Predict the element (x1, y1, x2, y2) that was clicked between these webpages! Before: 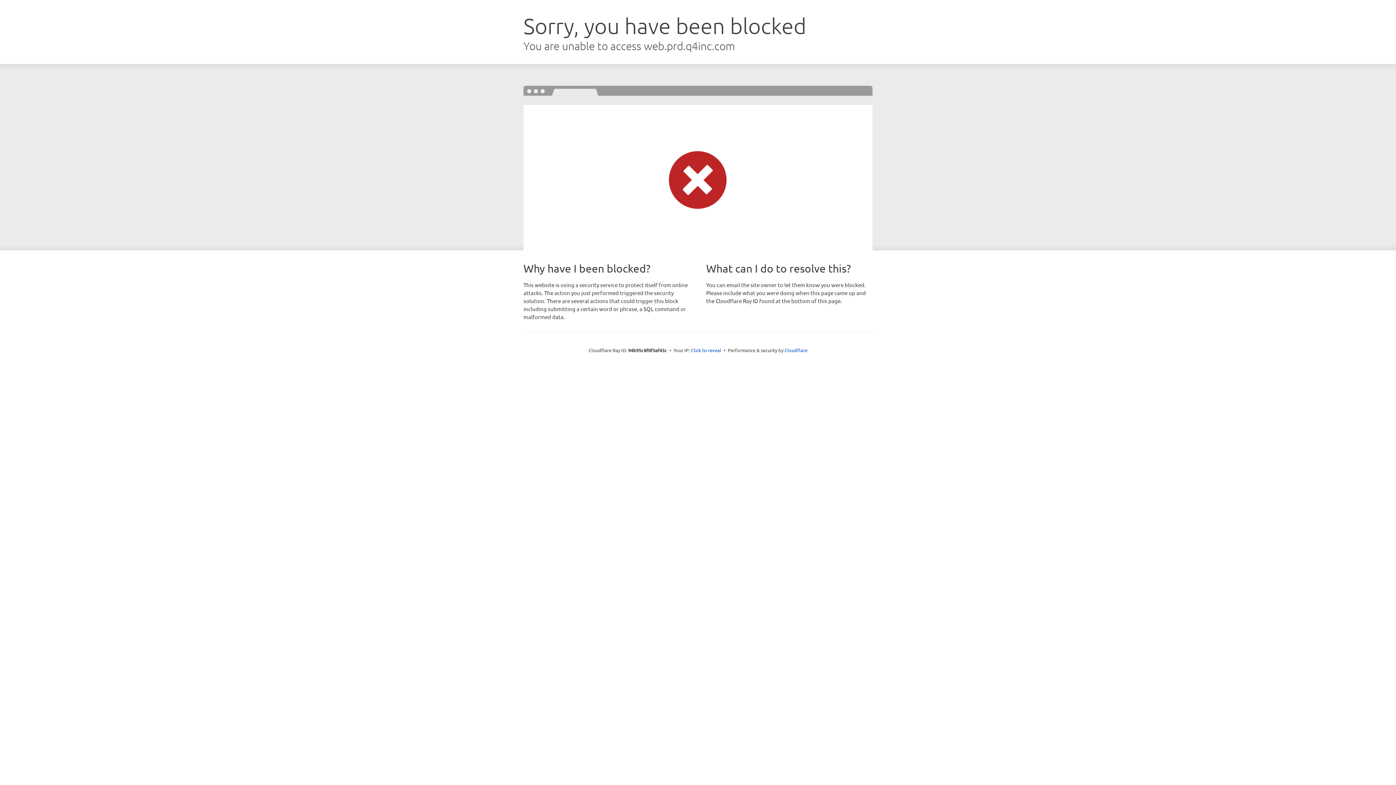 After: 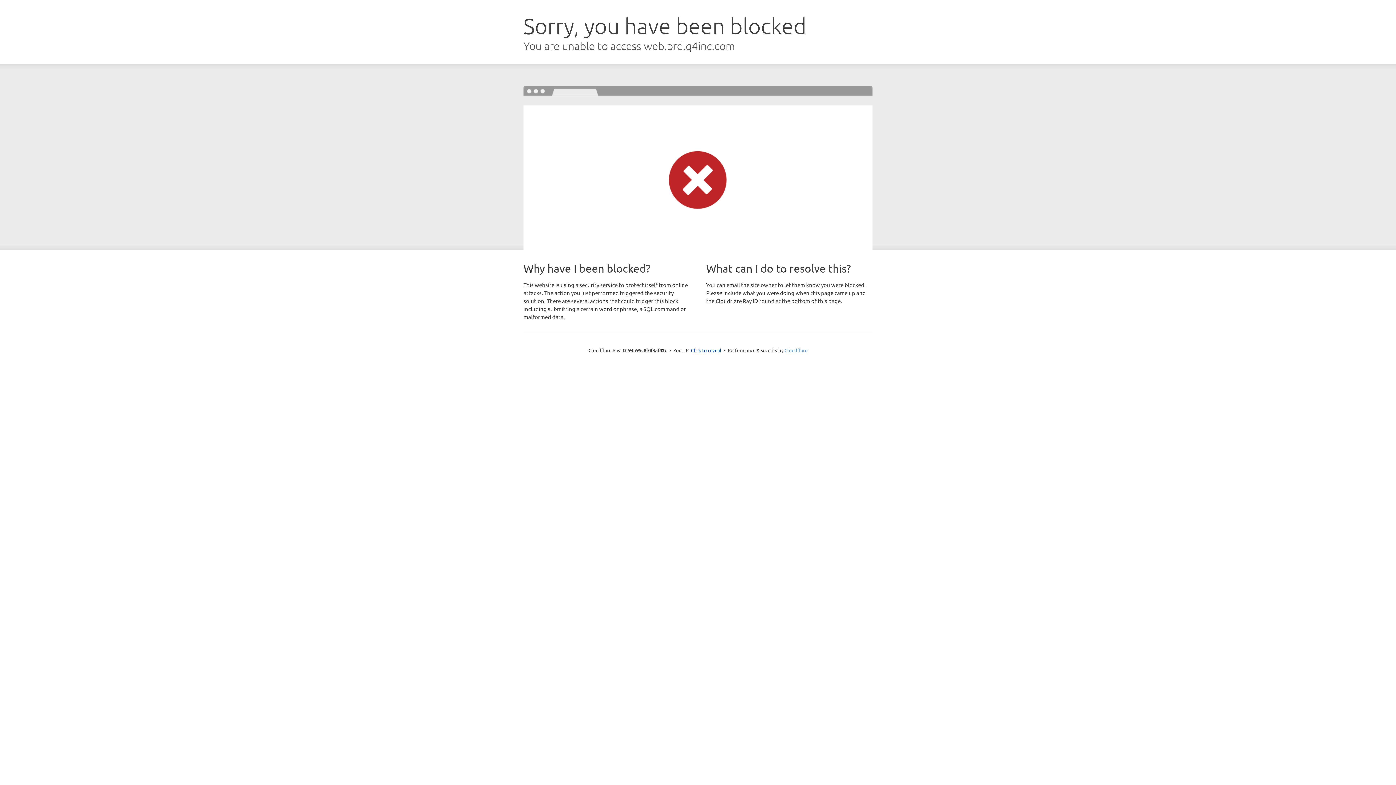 Action: bbox: (784, 347, 807, 353) label: Cloudflare